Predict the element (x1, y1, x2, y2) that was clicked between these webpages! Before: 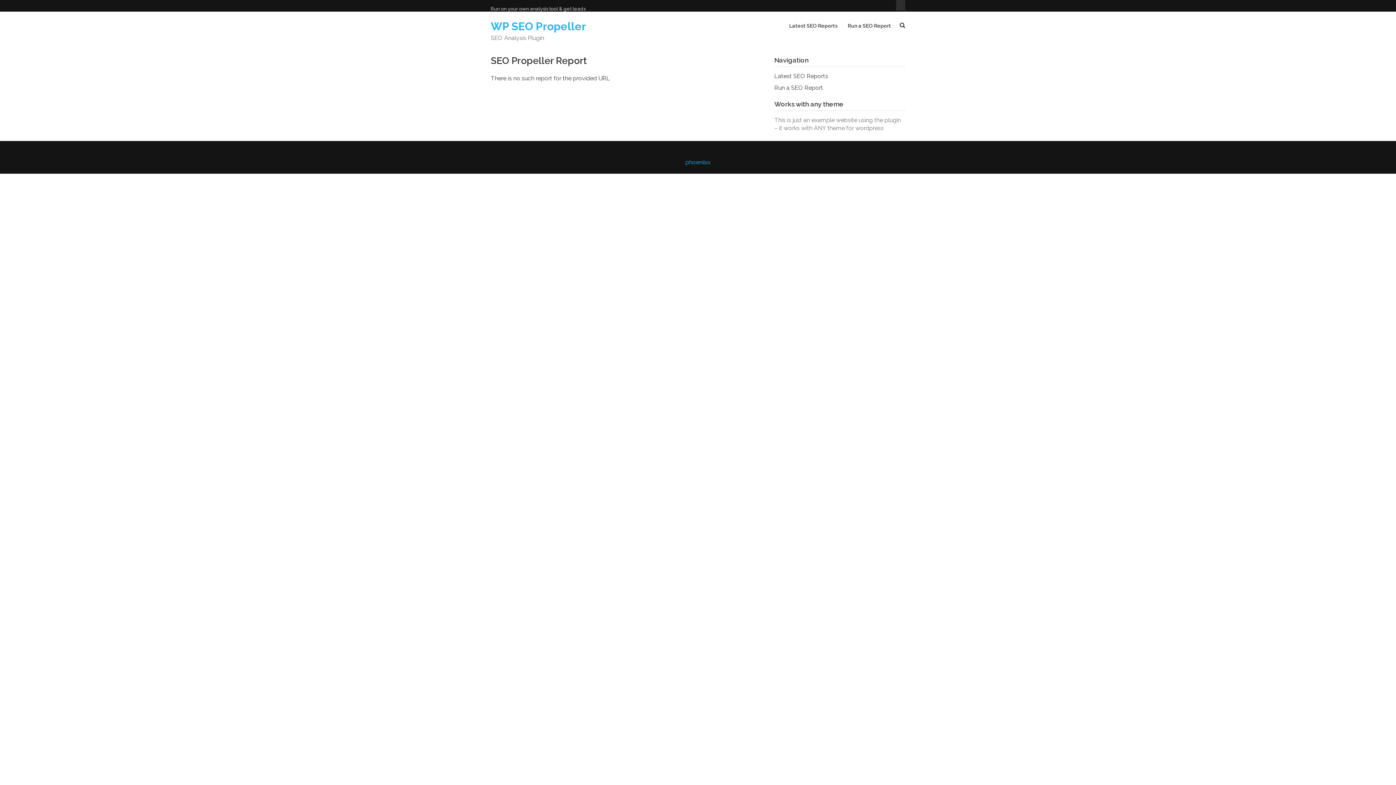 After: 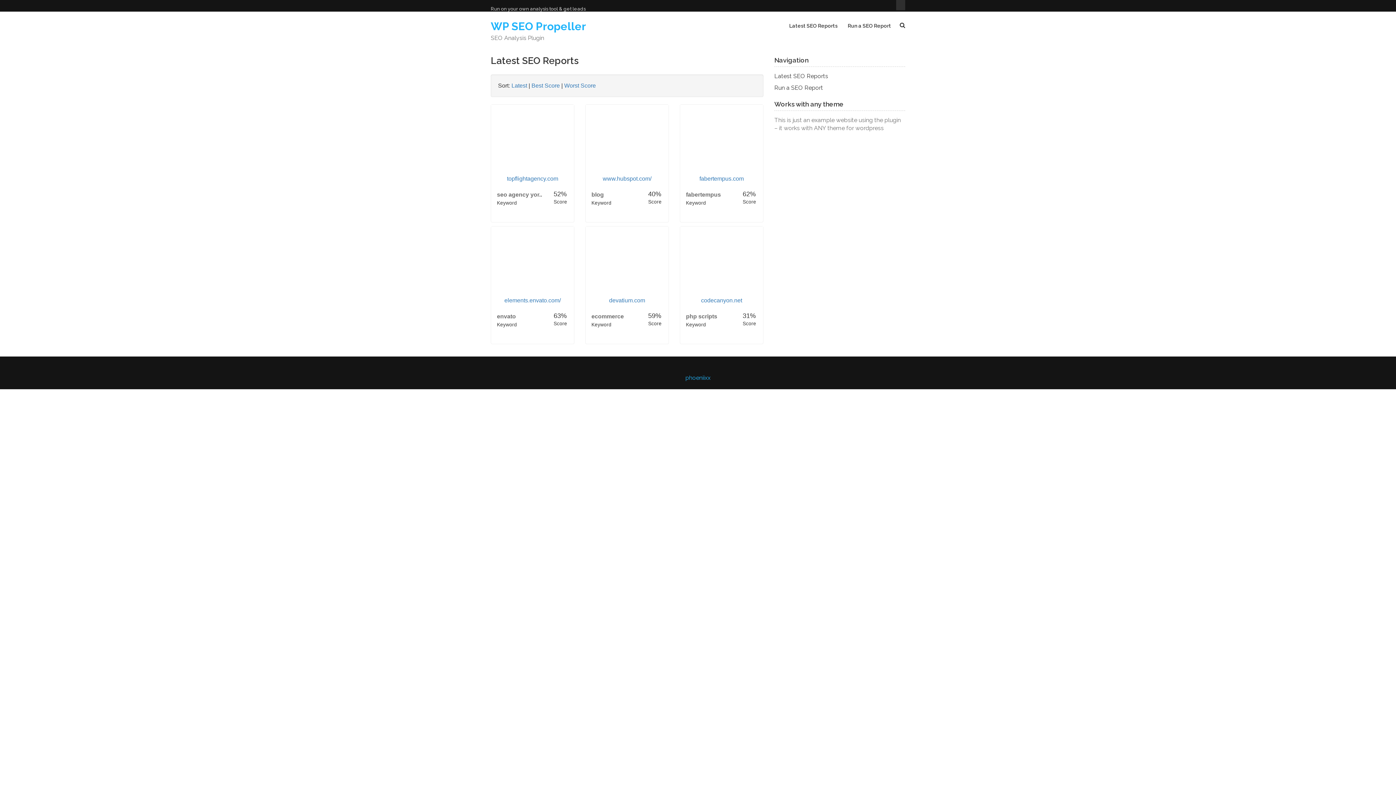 Action: bbox: (789, 22, 837, 29) label: Latest SEO Reports